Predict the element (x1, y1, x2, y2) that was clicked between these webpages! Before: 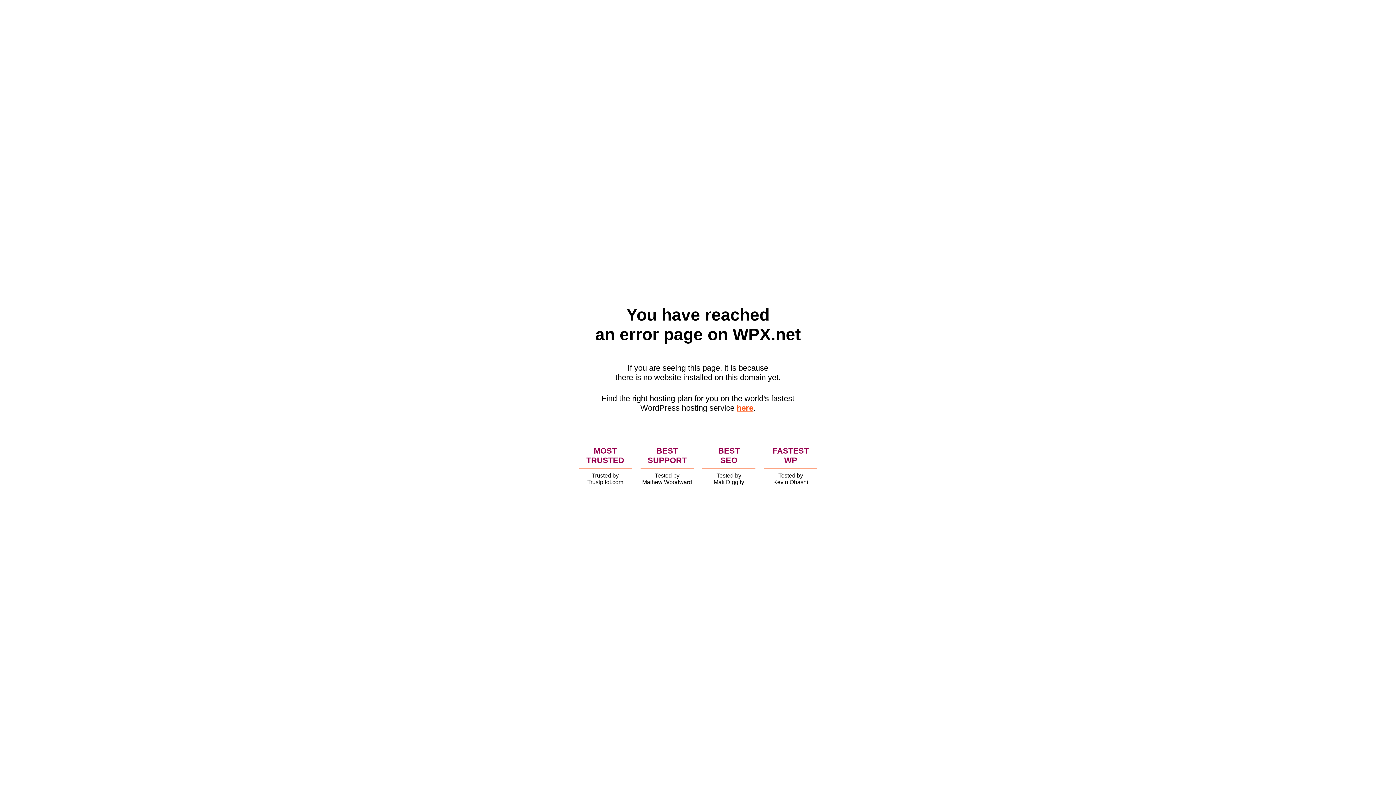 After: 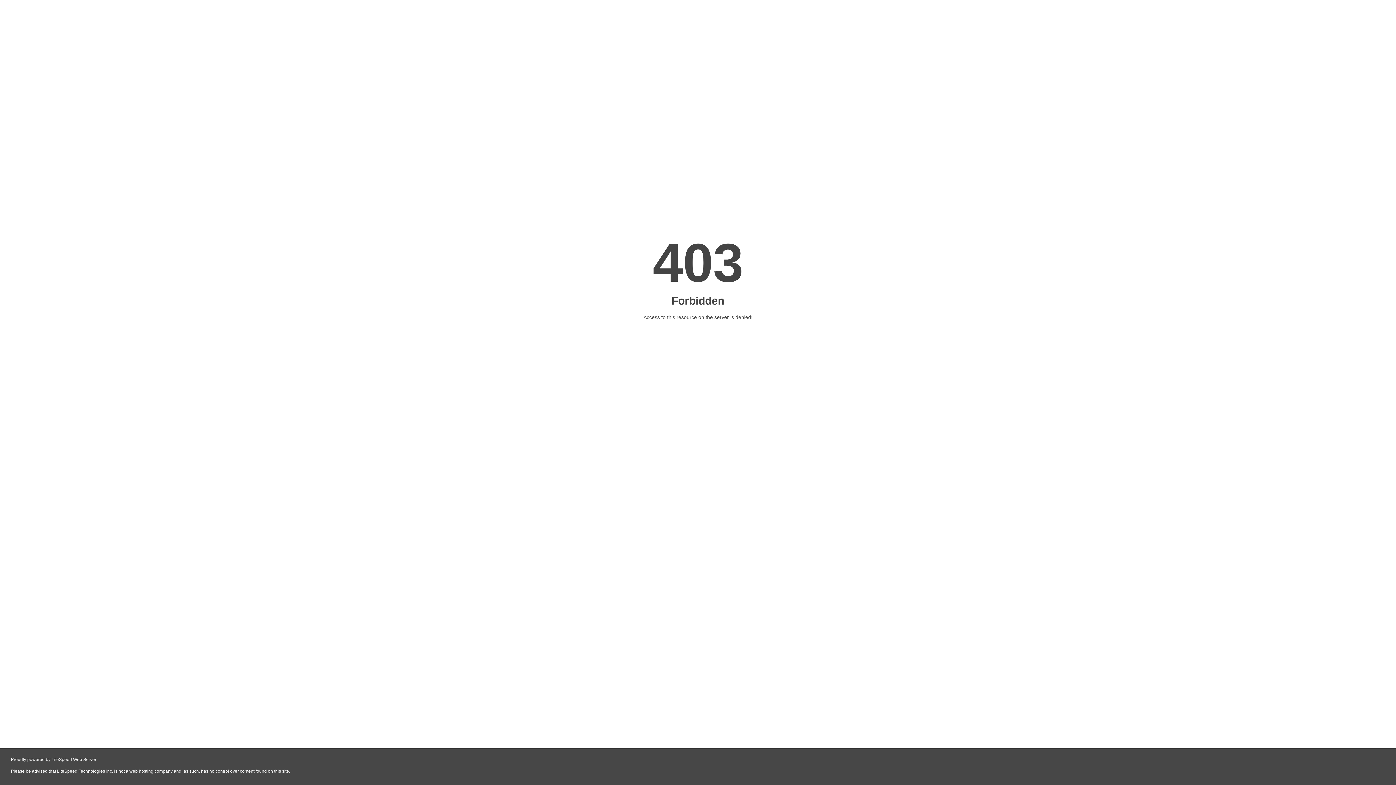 Action: bbox: (736, 403, 753, 412) label: here